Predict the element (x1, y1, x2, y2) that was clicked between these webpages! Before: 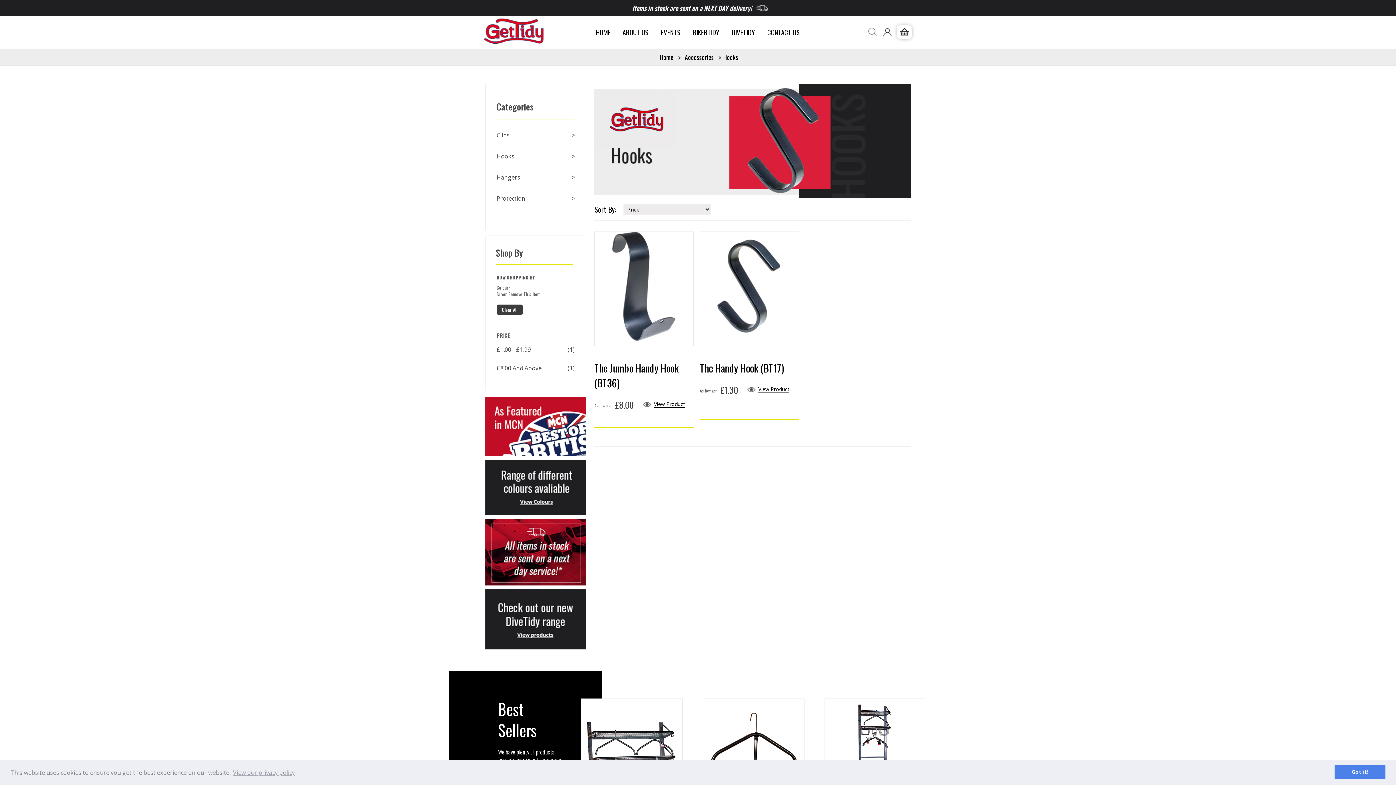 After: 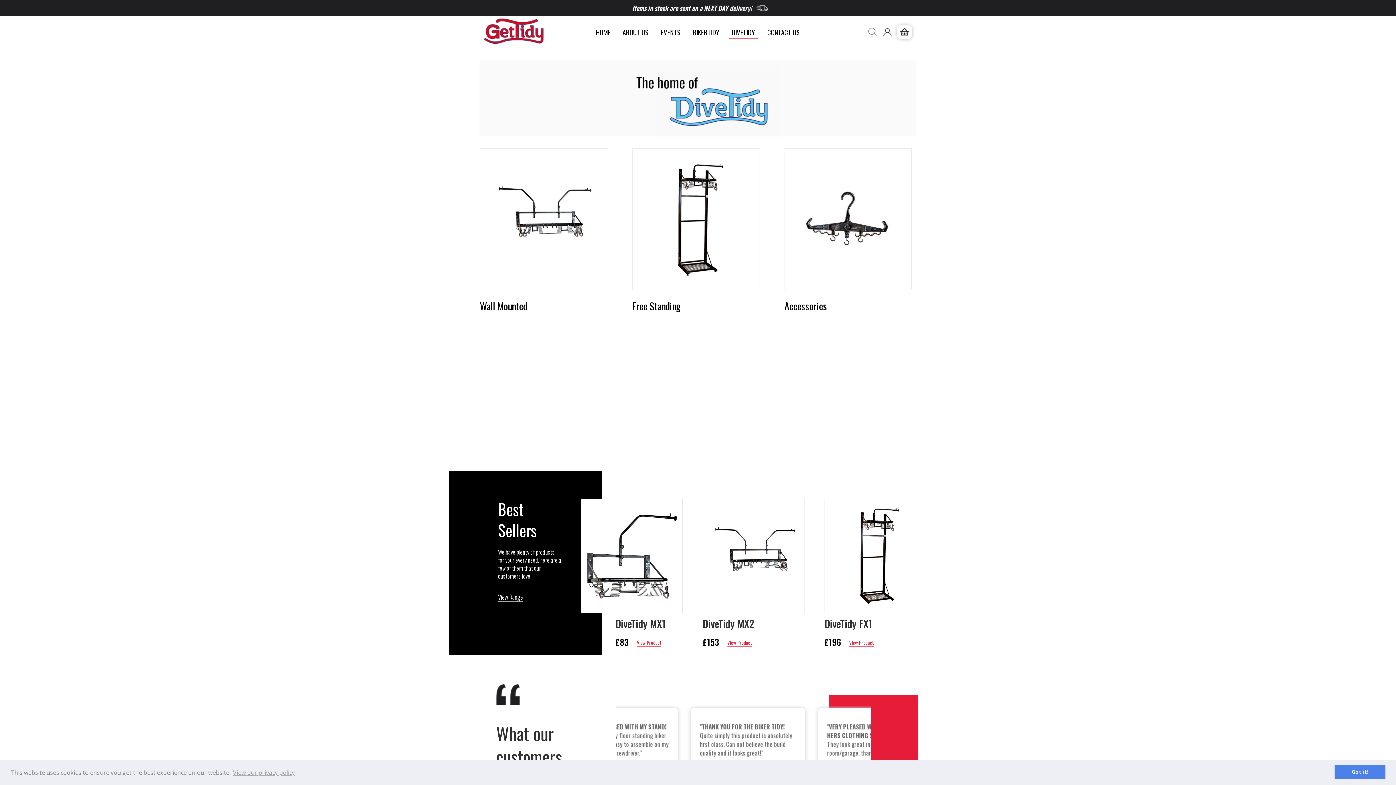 Action: label: DIVETIDY  bbox: (726, 18, 762, 25)